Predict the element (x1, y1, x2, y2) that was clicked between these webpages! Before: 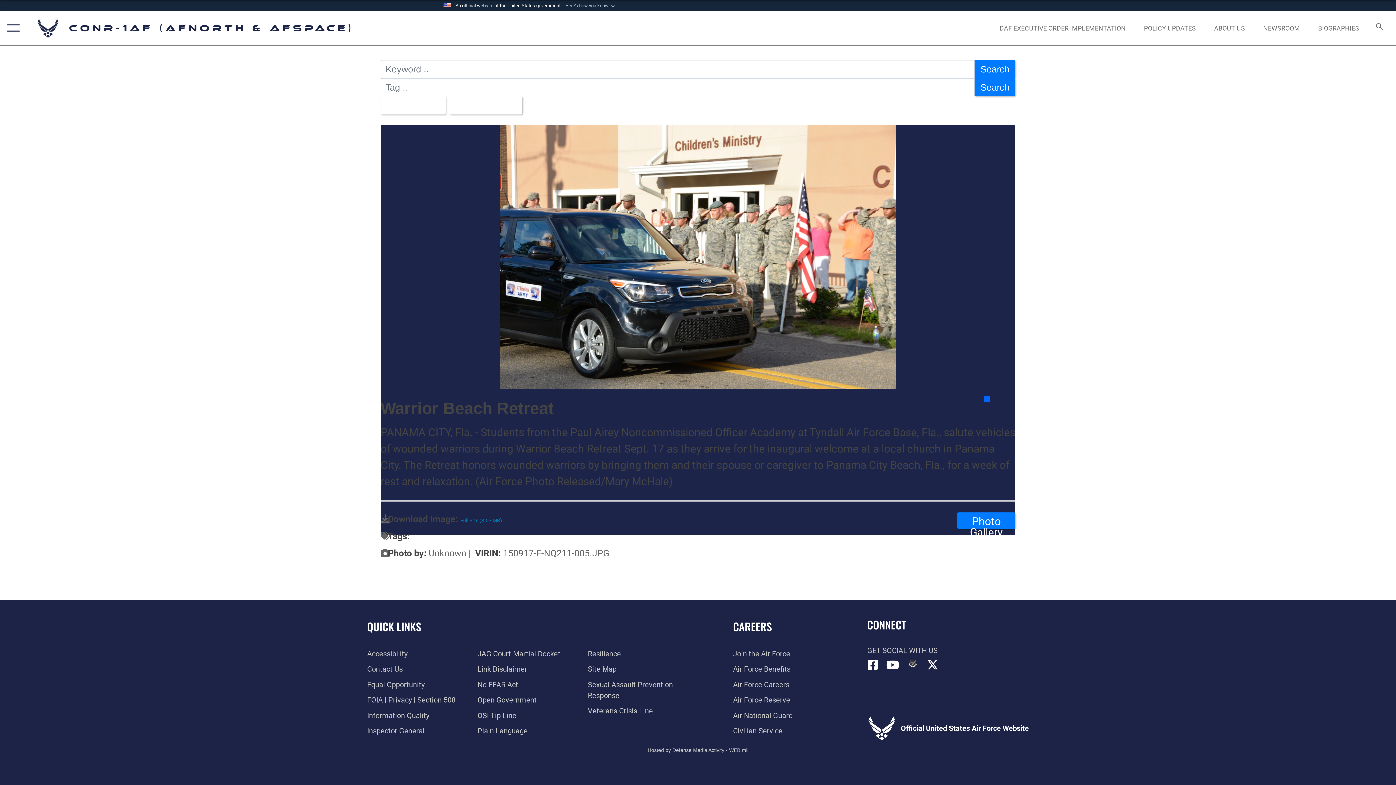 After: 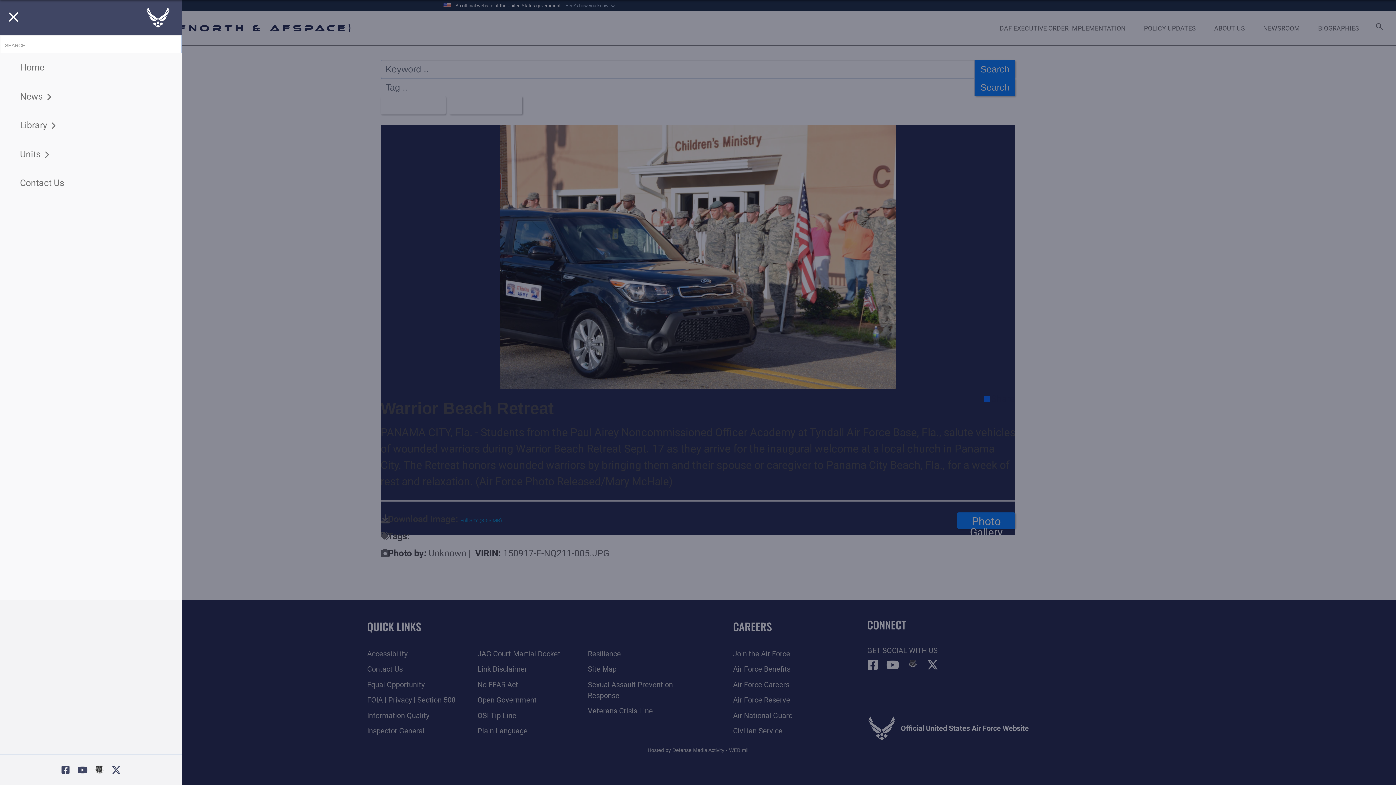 Action: bbox: (0, 10, 23, 45) label: Show or Hide Navigation